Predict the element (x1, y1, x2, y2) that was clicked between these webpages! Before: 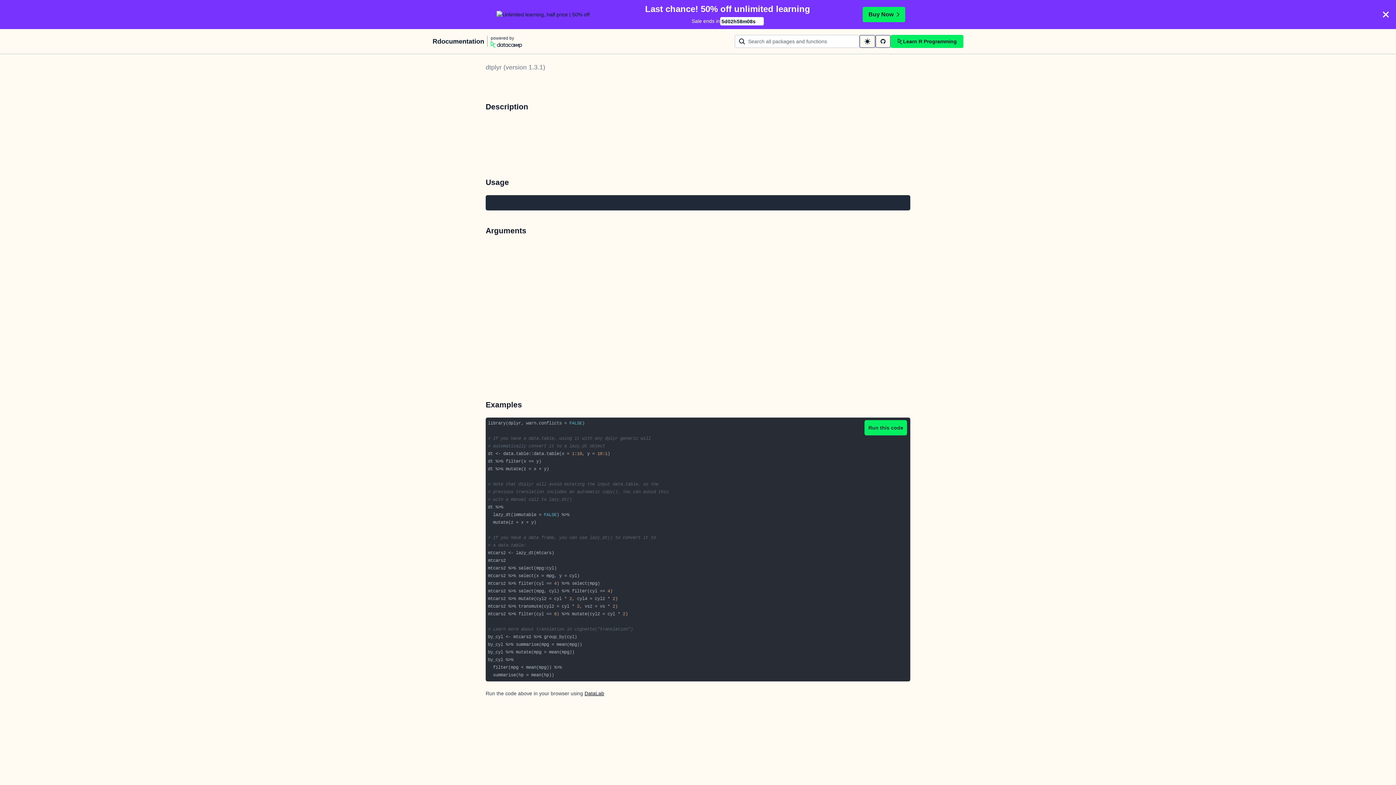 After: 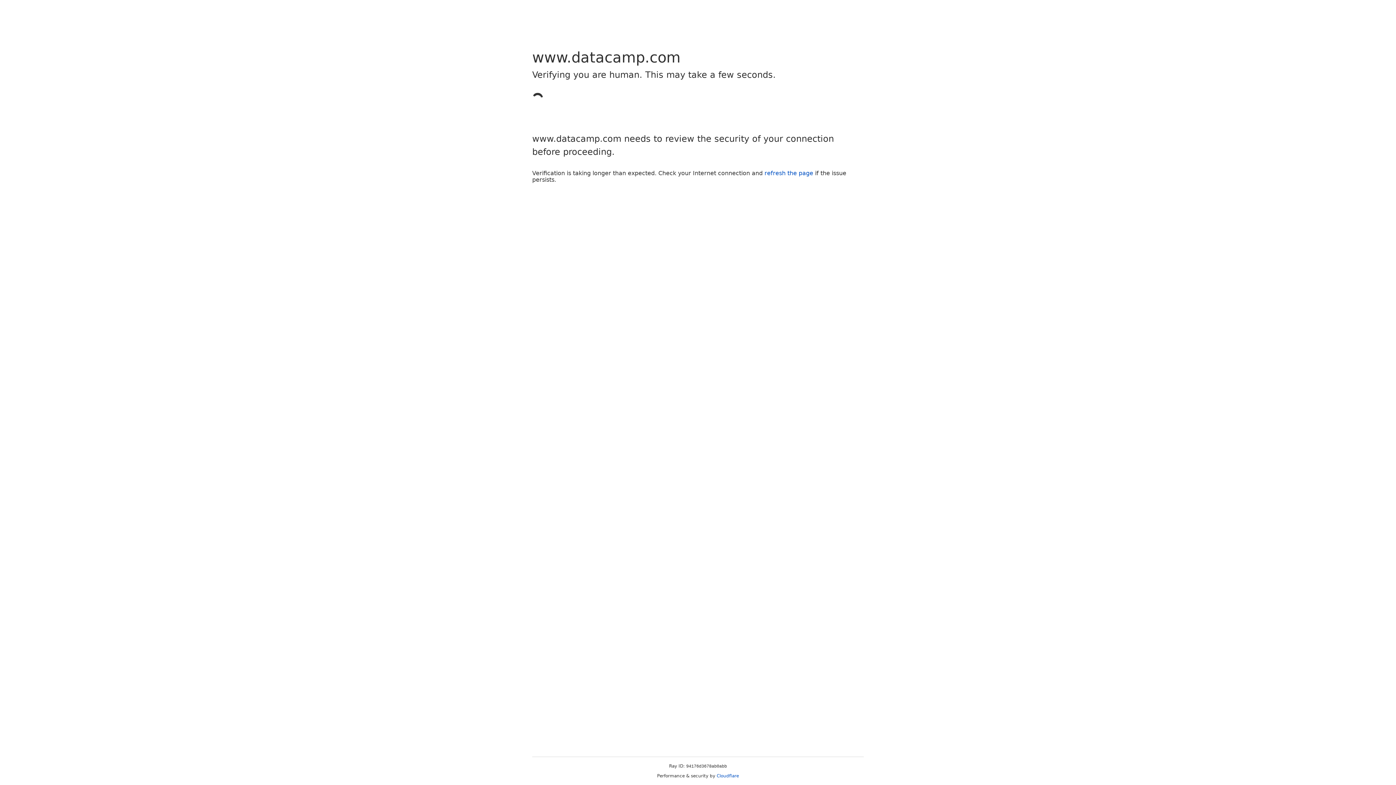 Action: label: Buy Now bbox: (862, 6, 905, 22)